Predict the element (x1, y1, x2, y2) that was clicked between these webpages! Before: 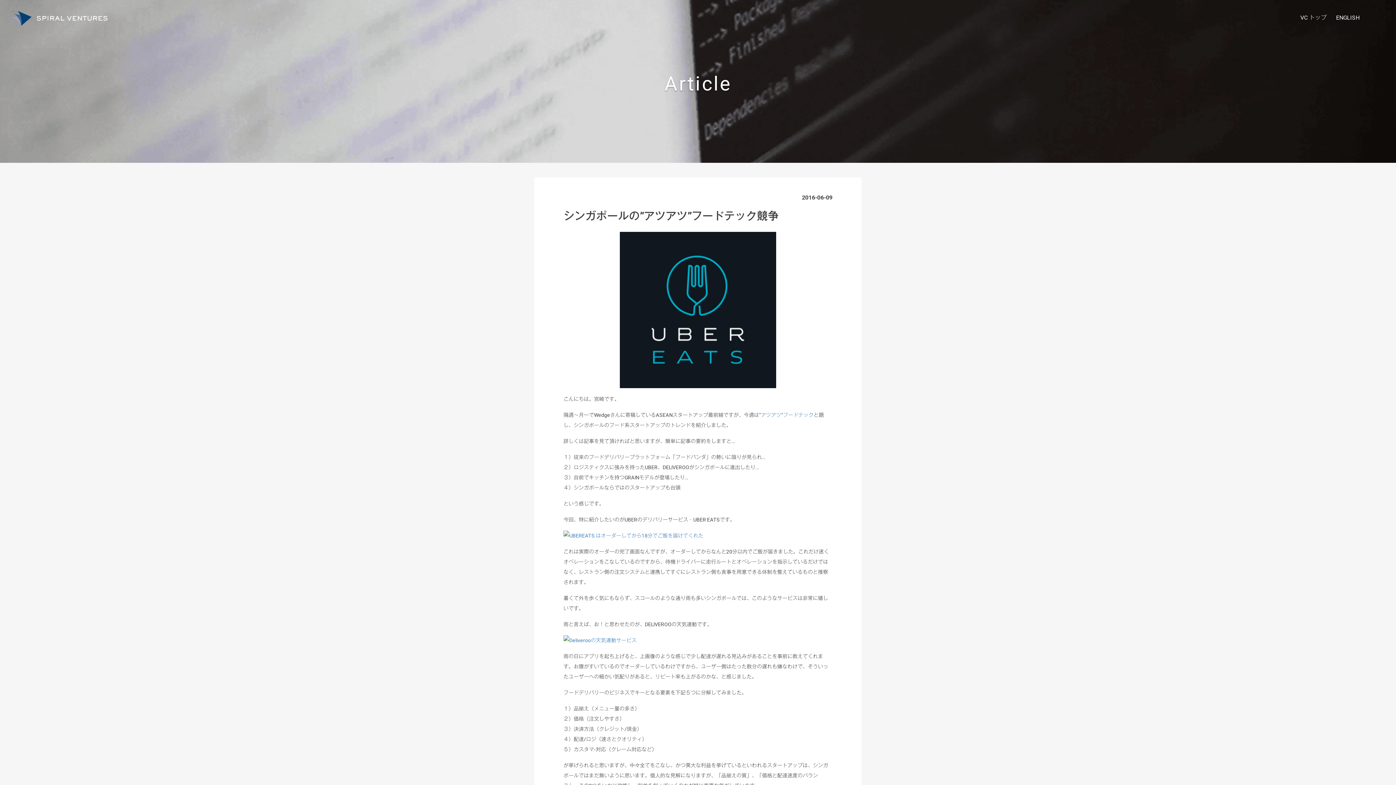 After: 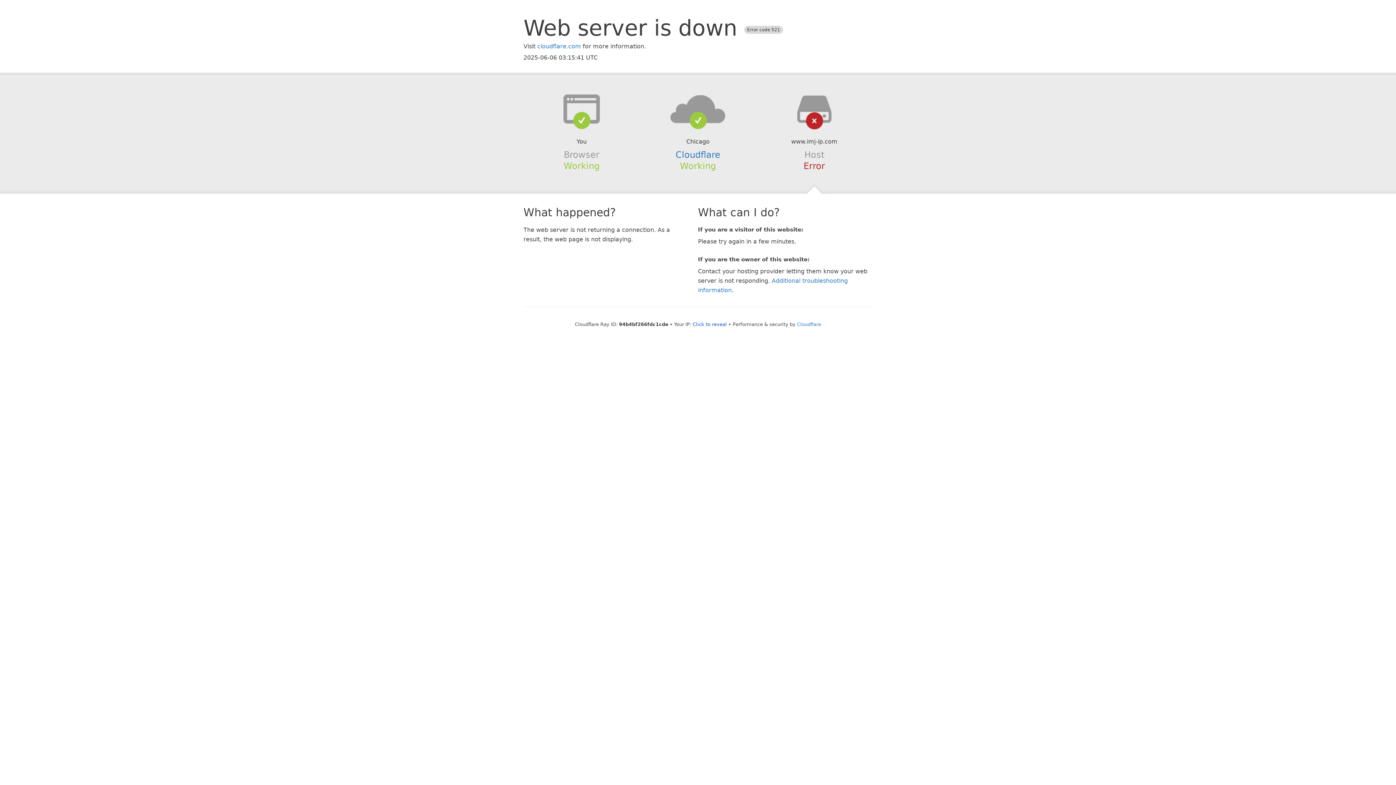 Action: bbox: (563, 635, 832, 645)